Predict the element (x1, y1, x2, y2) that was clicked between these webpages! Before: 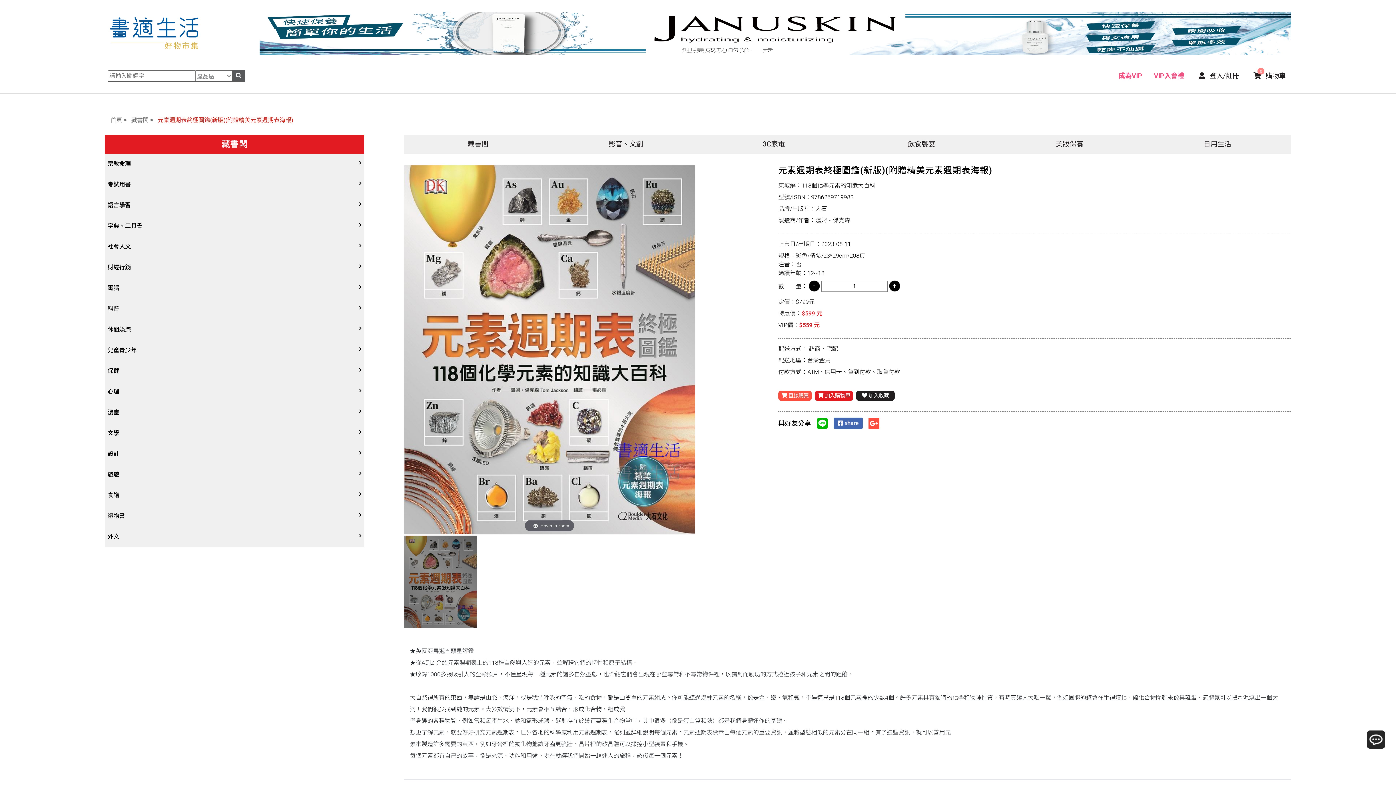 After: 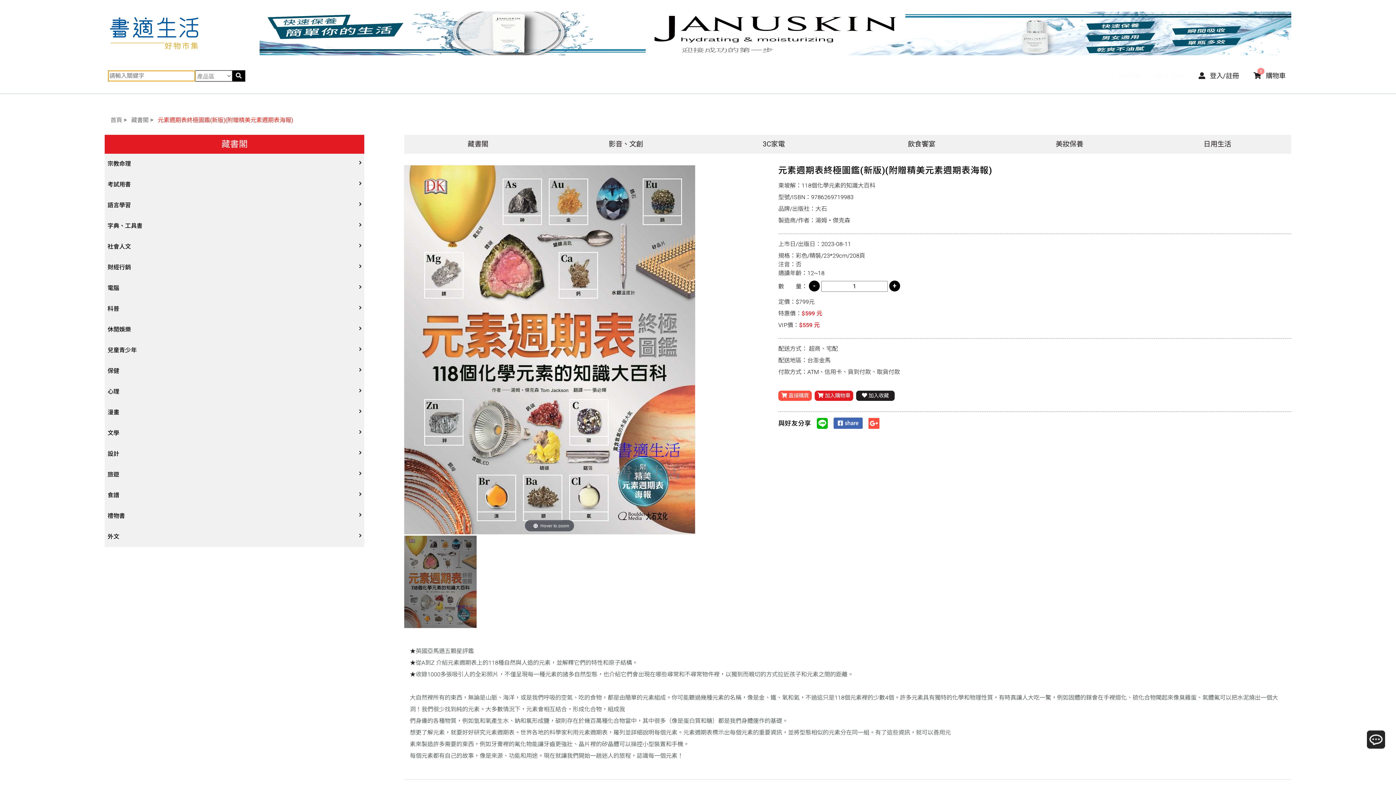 Action: bbox: (232, 70, 245, 81)